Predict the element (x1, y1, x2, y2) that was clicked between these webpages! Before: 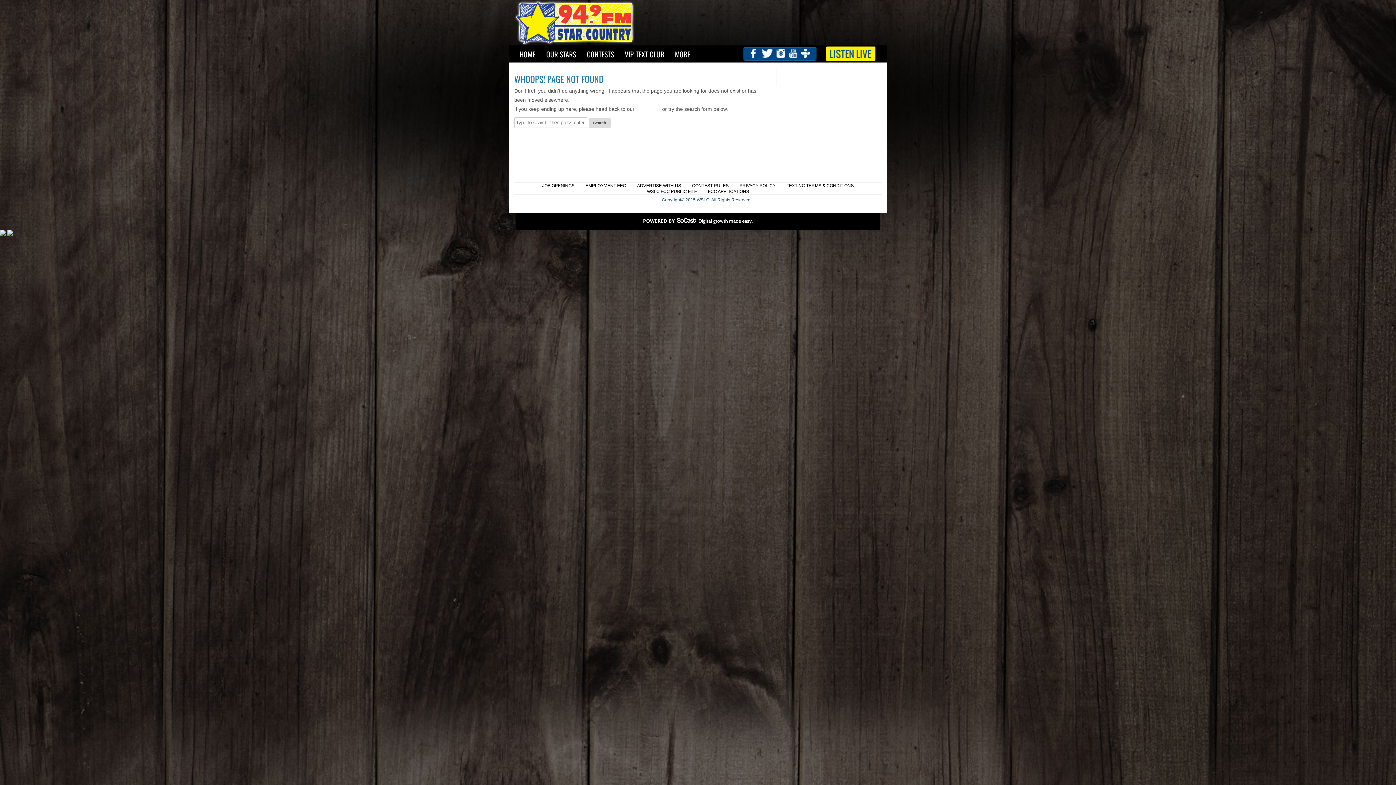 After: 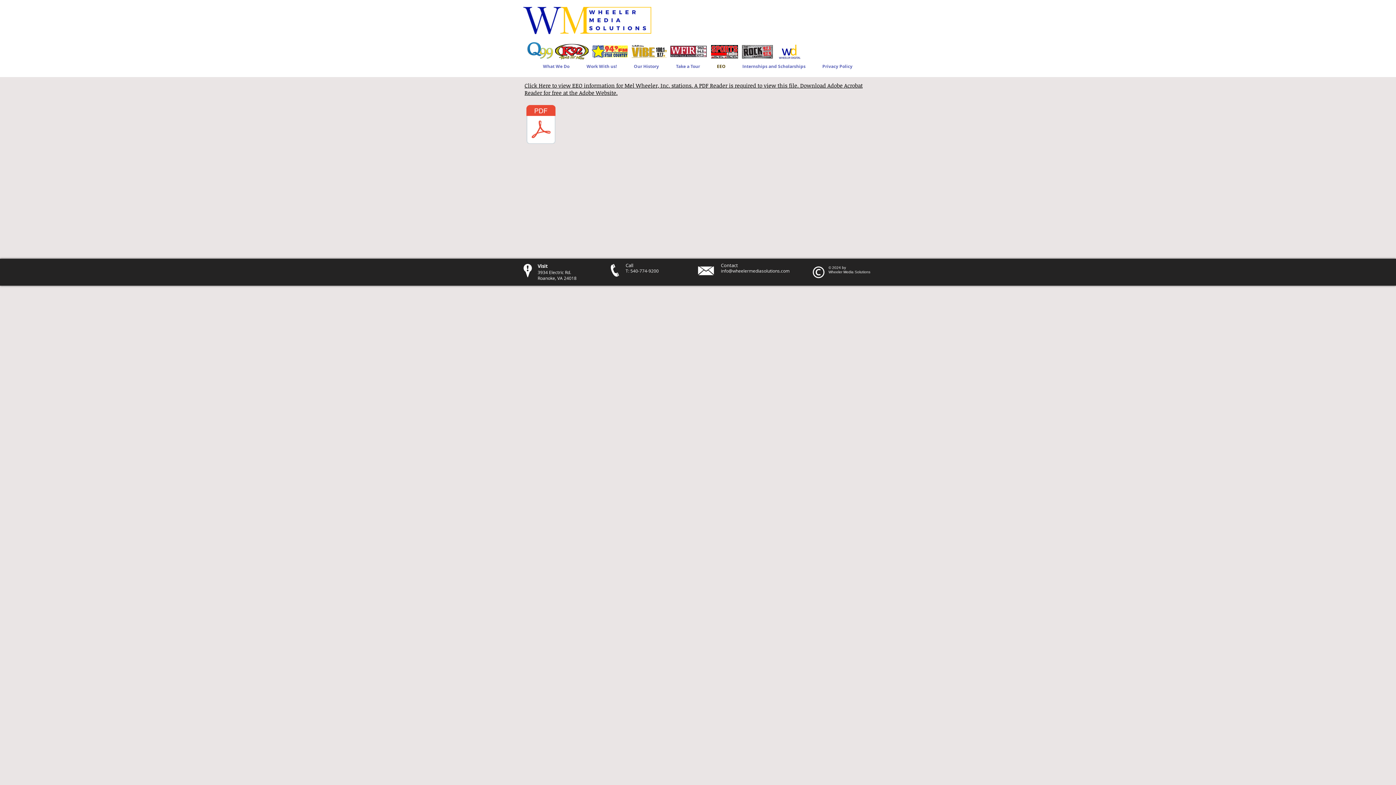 Action: bbox: (580, 183, 631, 188) label: EMPLOYMENT EEO